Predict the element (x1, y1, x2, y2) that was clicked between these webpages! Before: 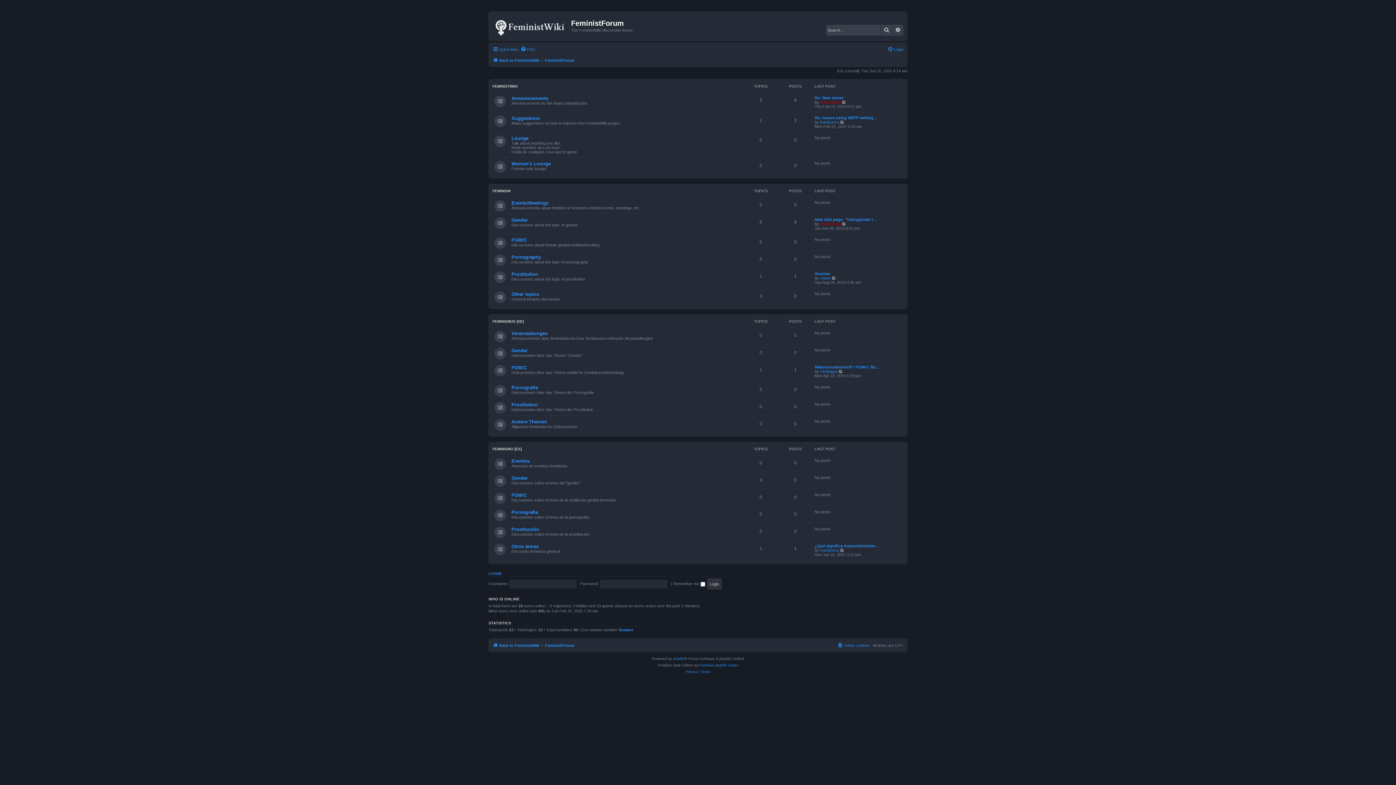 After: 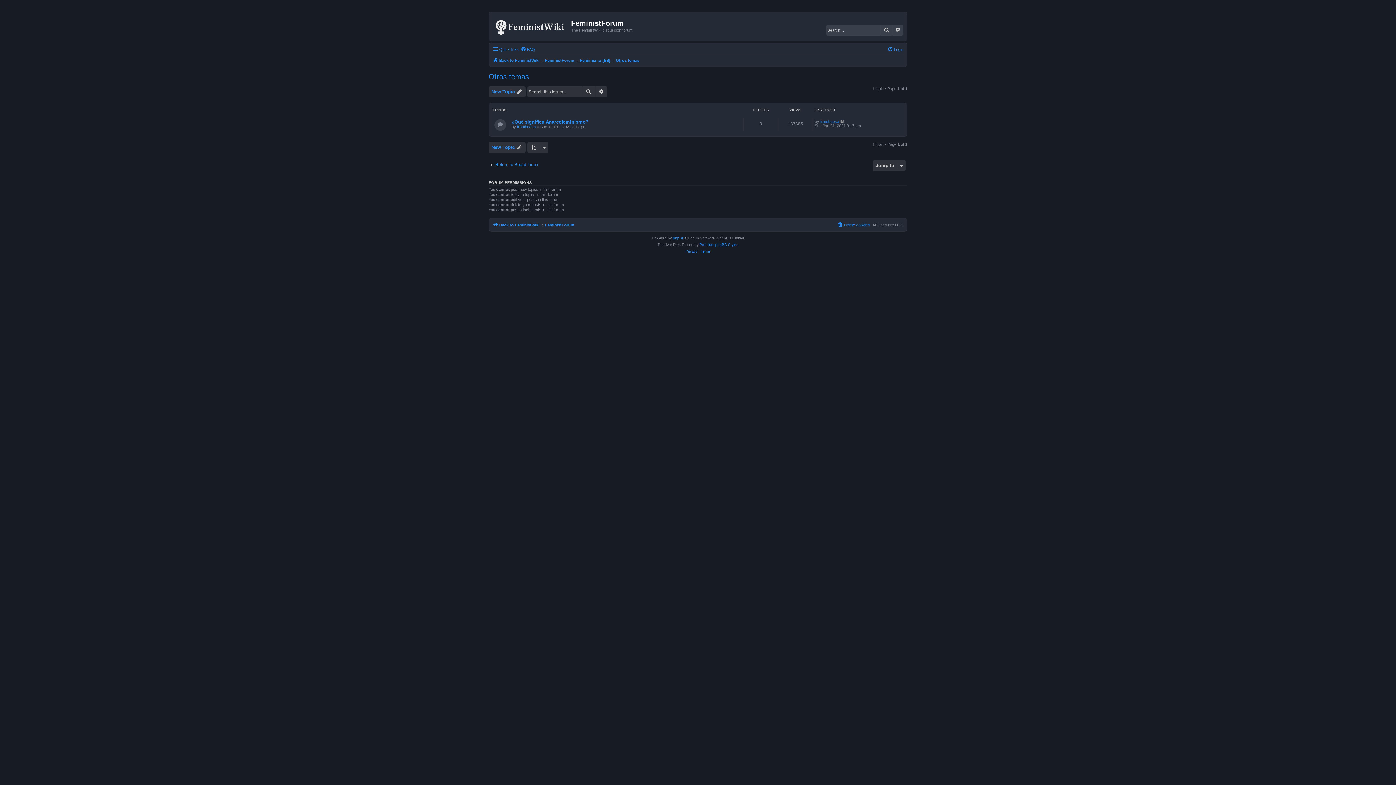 Action: bbox: (511, 544, 538, 549) label: Otros temas